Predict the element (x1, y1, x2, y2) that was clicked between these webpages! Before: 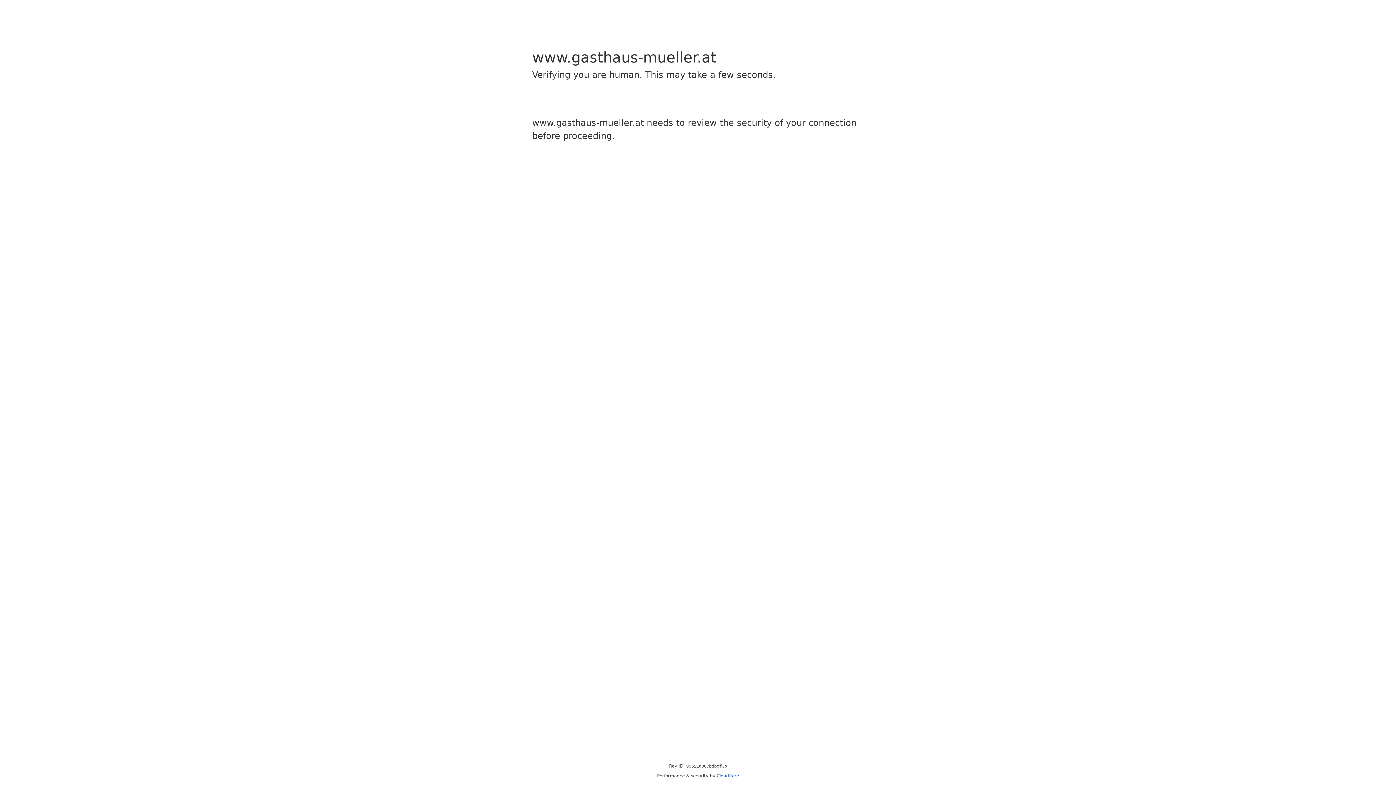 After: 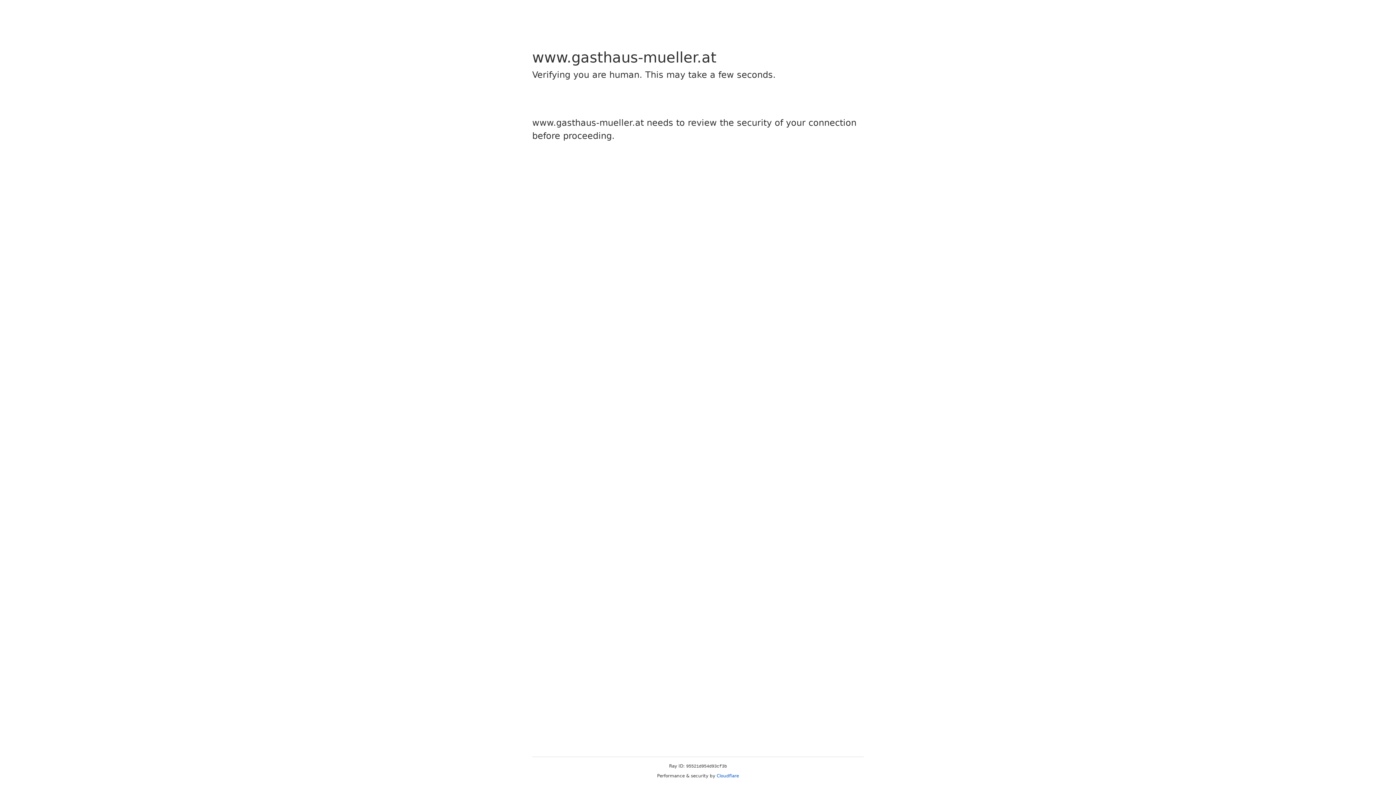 Action: label: Cloudflare bbox: (716, 773, 739, 778)